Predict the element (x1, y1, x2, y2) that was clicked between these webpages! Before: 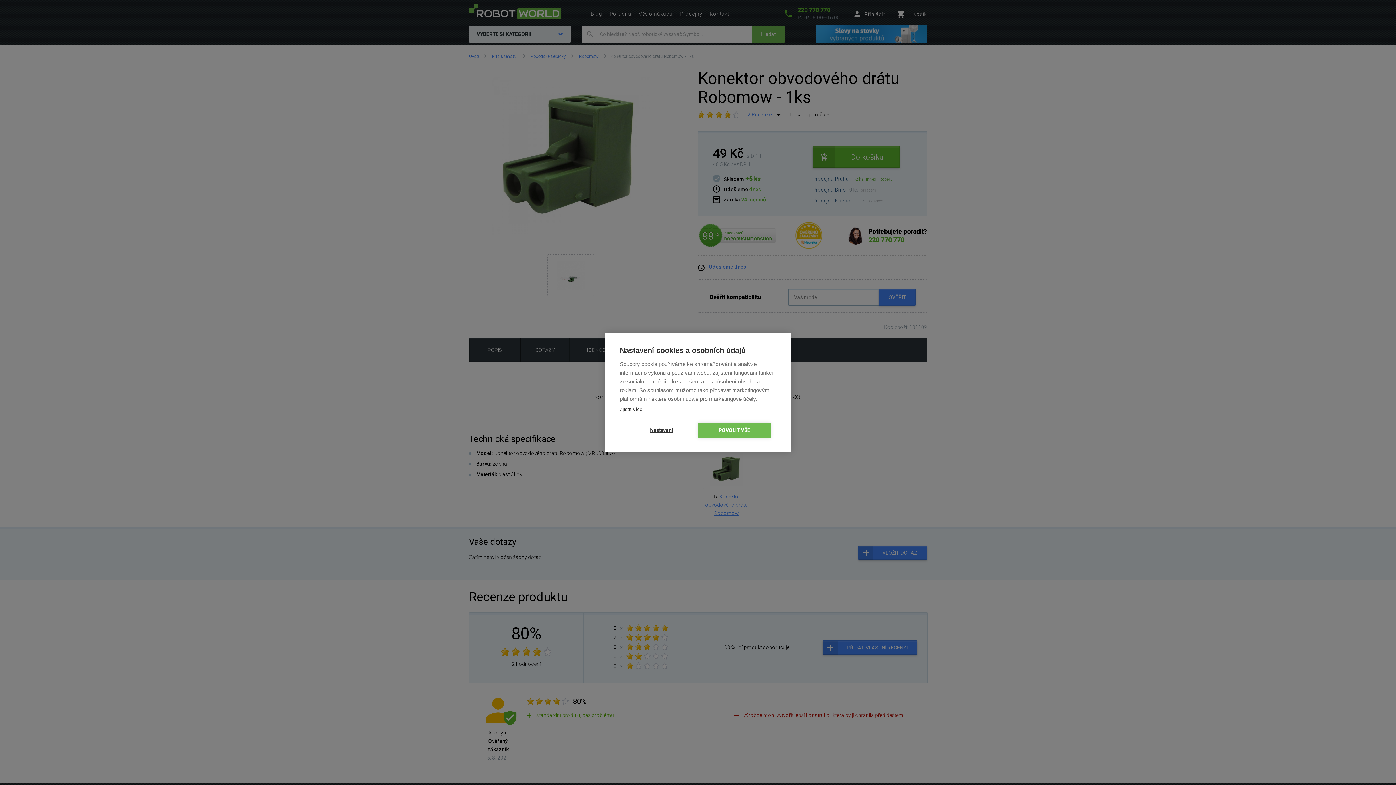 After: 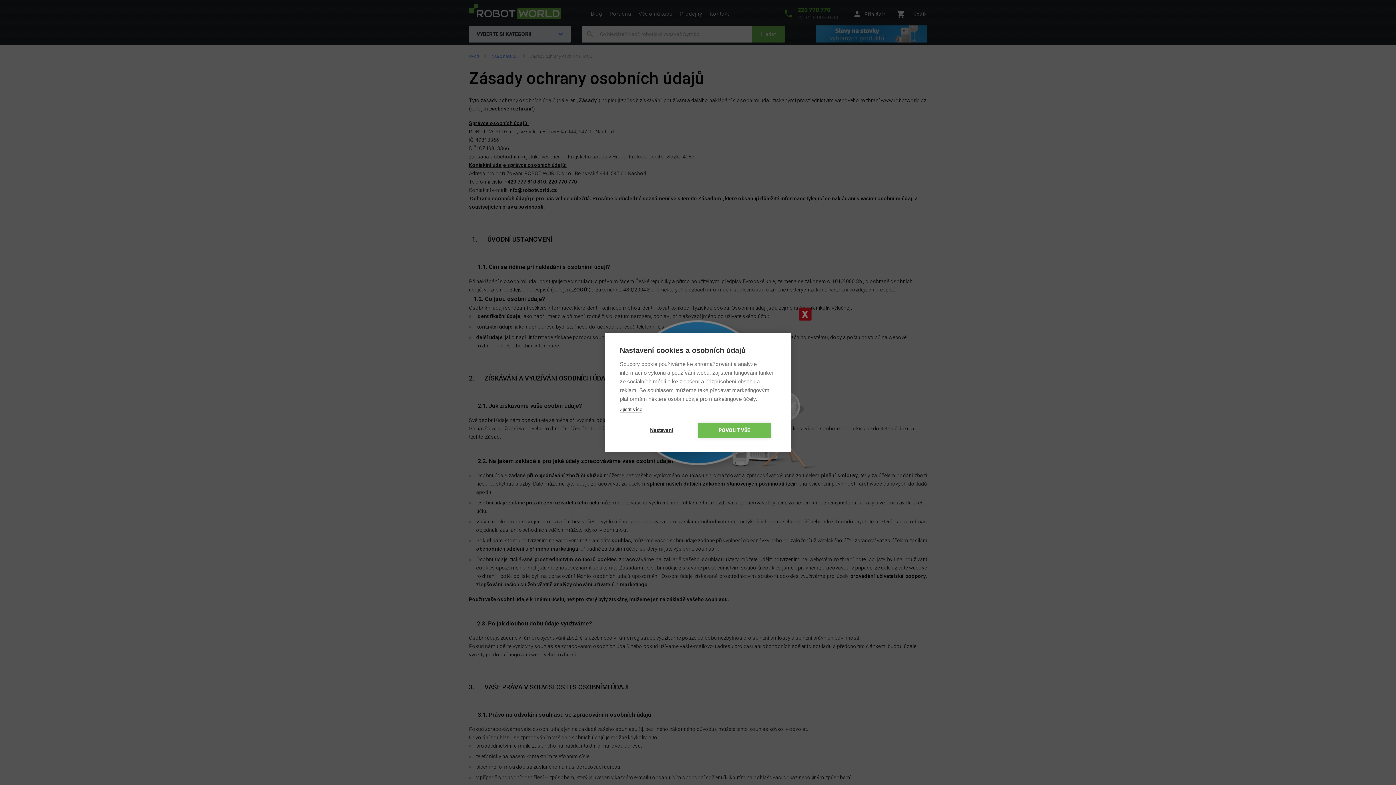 Action: label: Zjistit více bbox: (620, 406, 642, 412)